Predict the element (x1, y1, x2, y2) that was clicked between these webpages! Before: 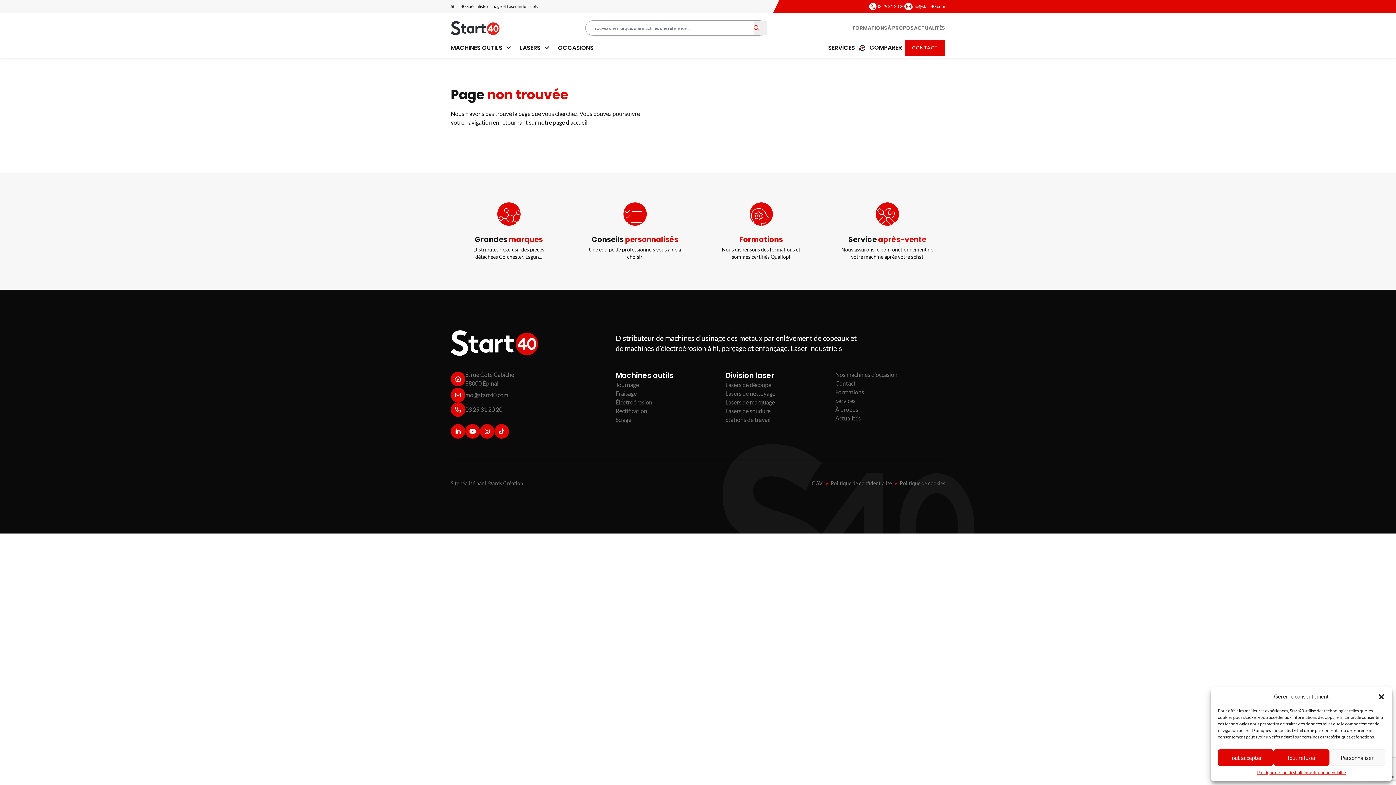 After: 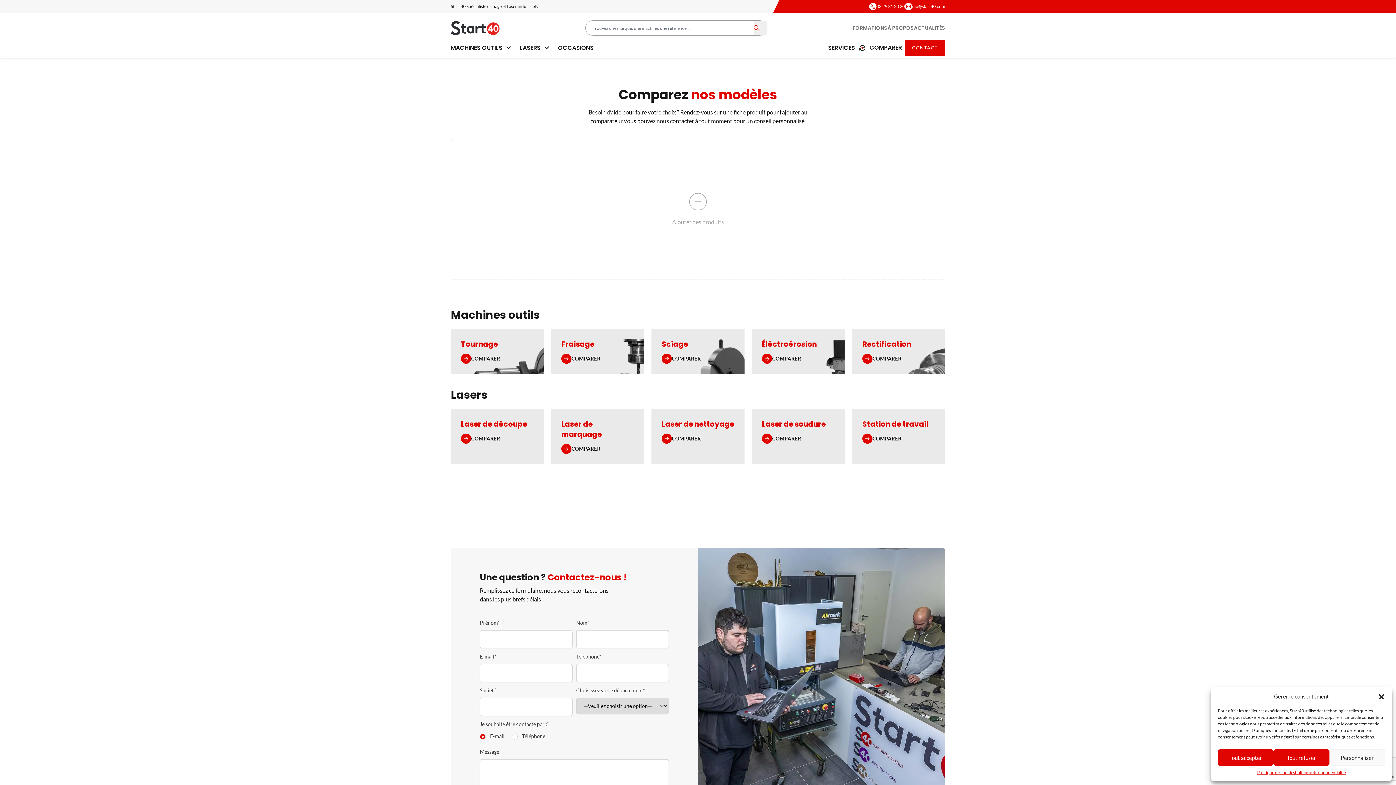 Action: label:  COMPARER bbox: (855, 42, 902, 53)